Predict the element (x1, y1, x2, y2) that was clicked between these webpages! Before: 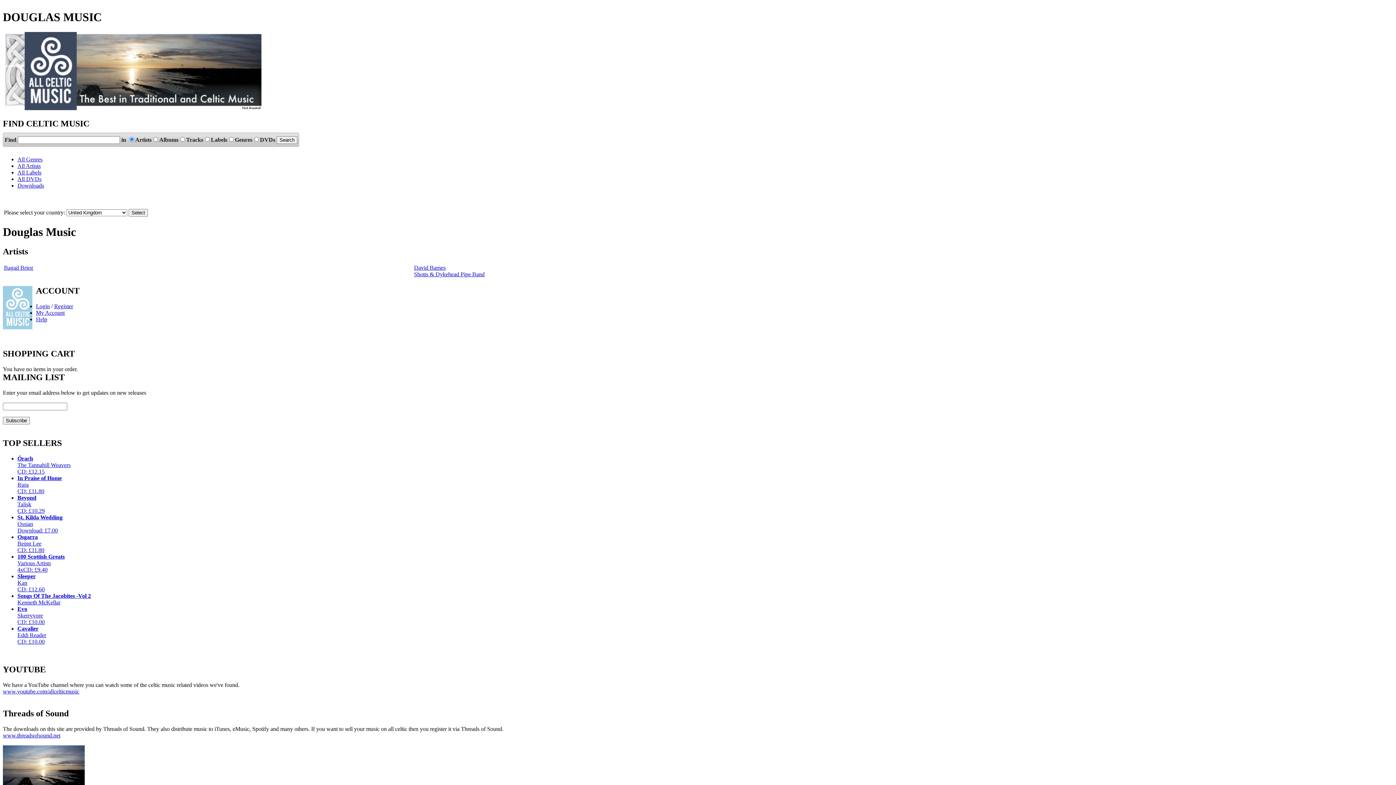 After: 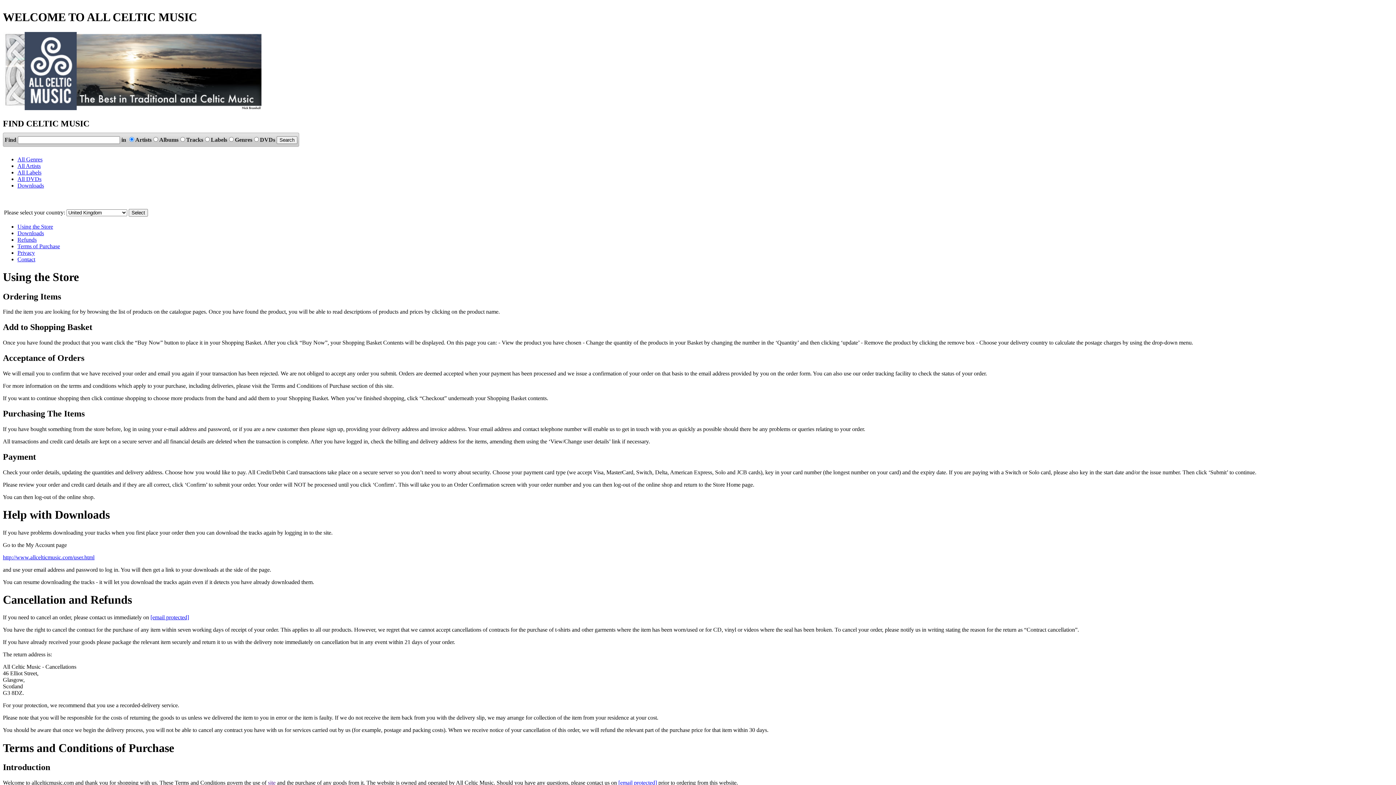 Action: bbox: (36, 316, 47, 322) label: Help